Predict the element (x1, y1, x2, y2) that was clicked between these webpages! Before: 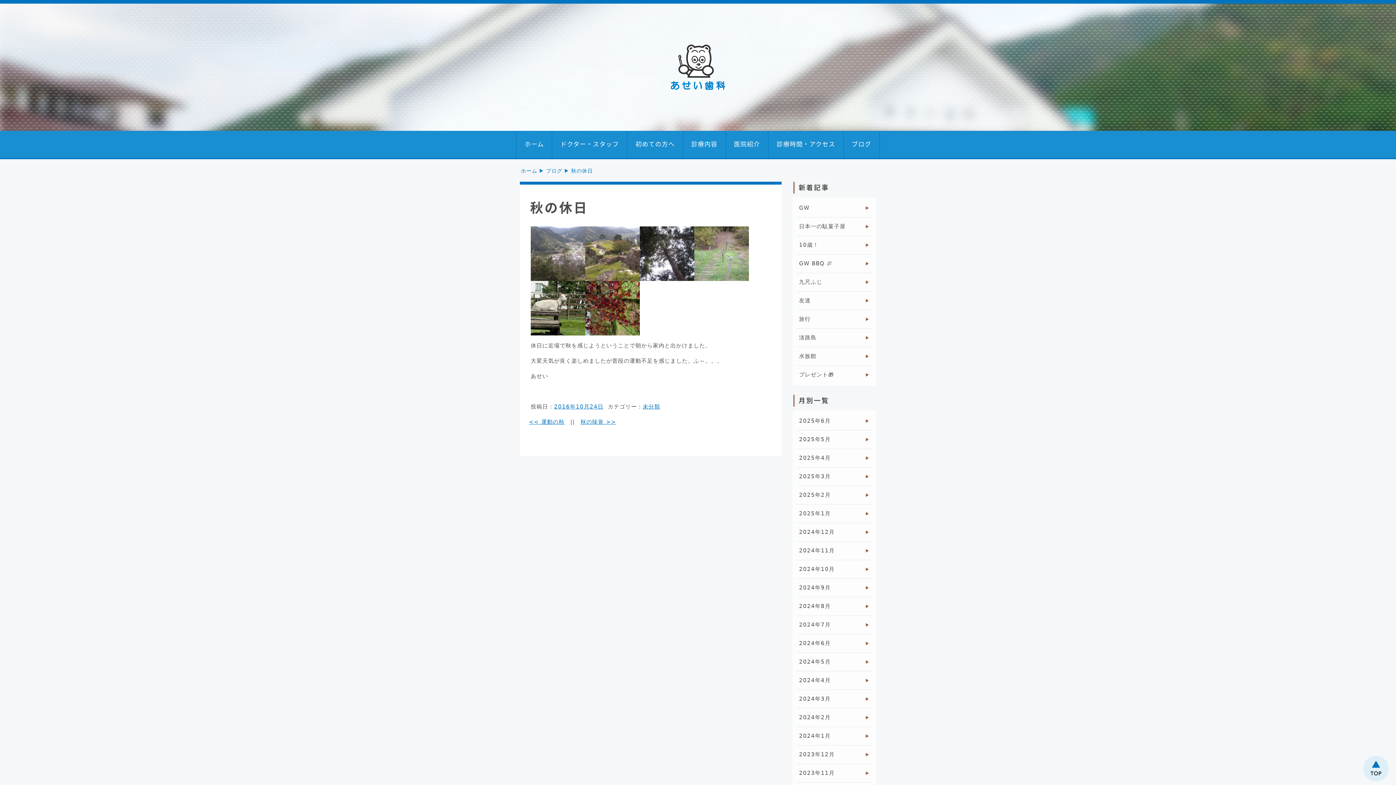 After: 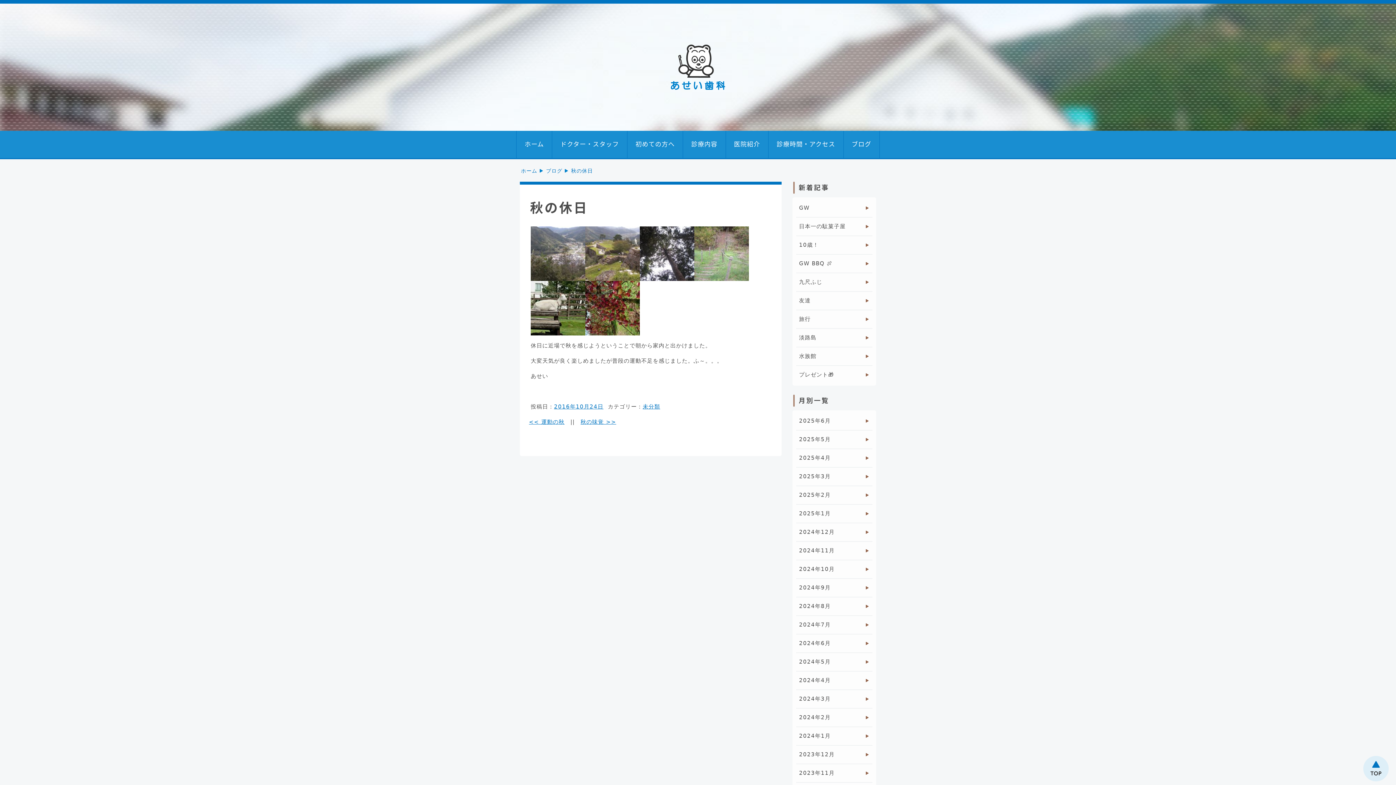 Action: bbox: (1363, 765, 1389, 772)